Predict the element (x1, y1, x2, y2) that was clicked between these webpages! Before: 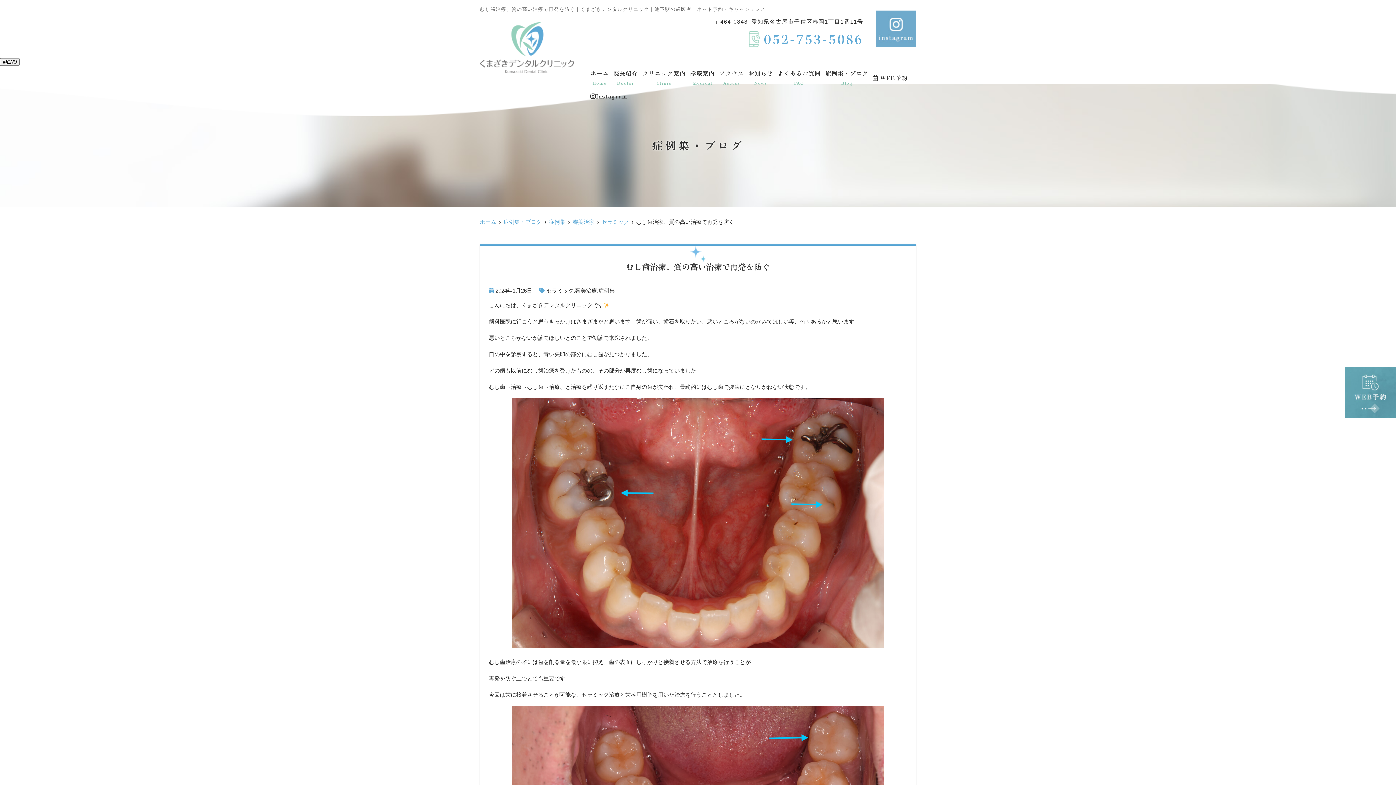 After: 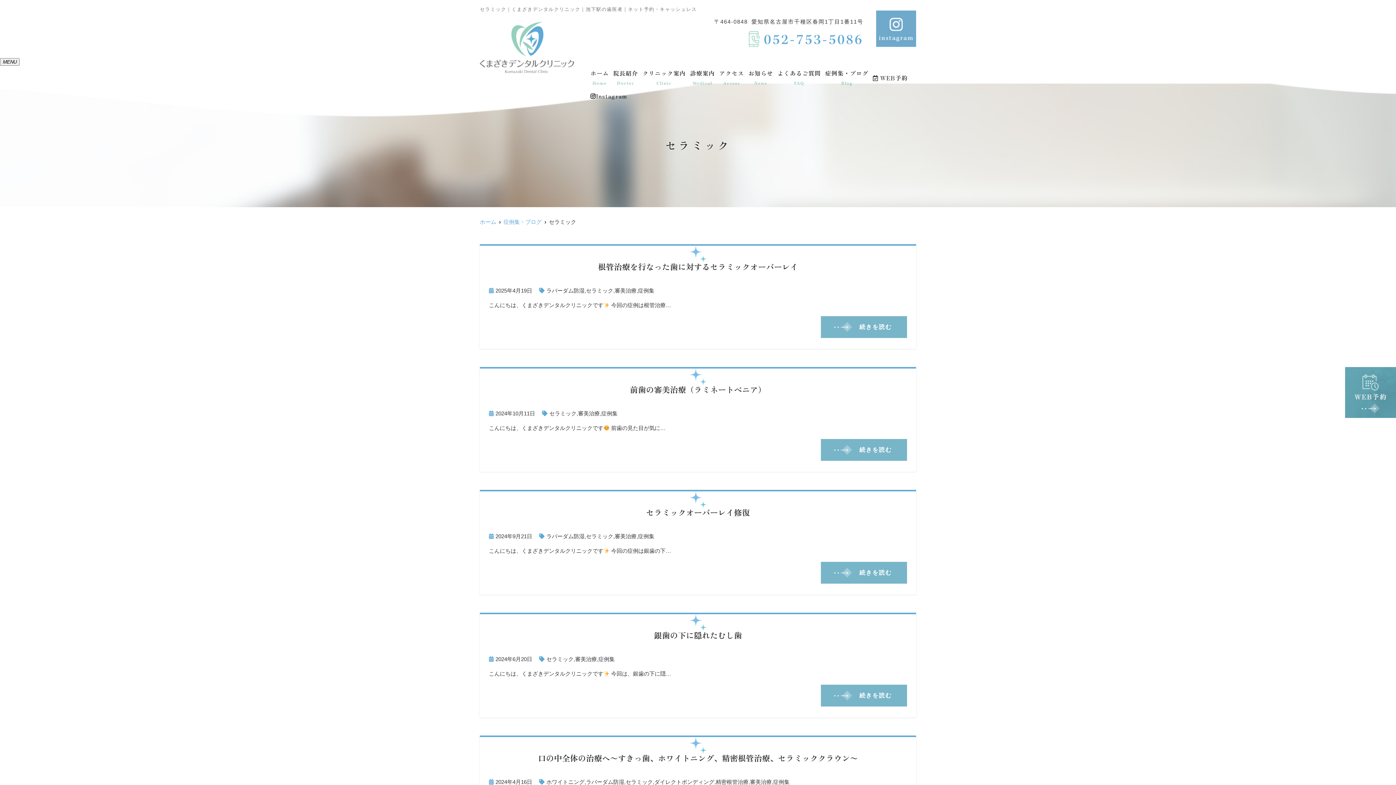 Action: bbox: (601, 218, 629, 226) label: セラミック